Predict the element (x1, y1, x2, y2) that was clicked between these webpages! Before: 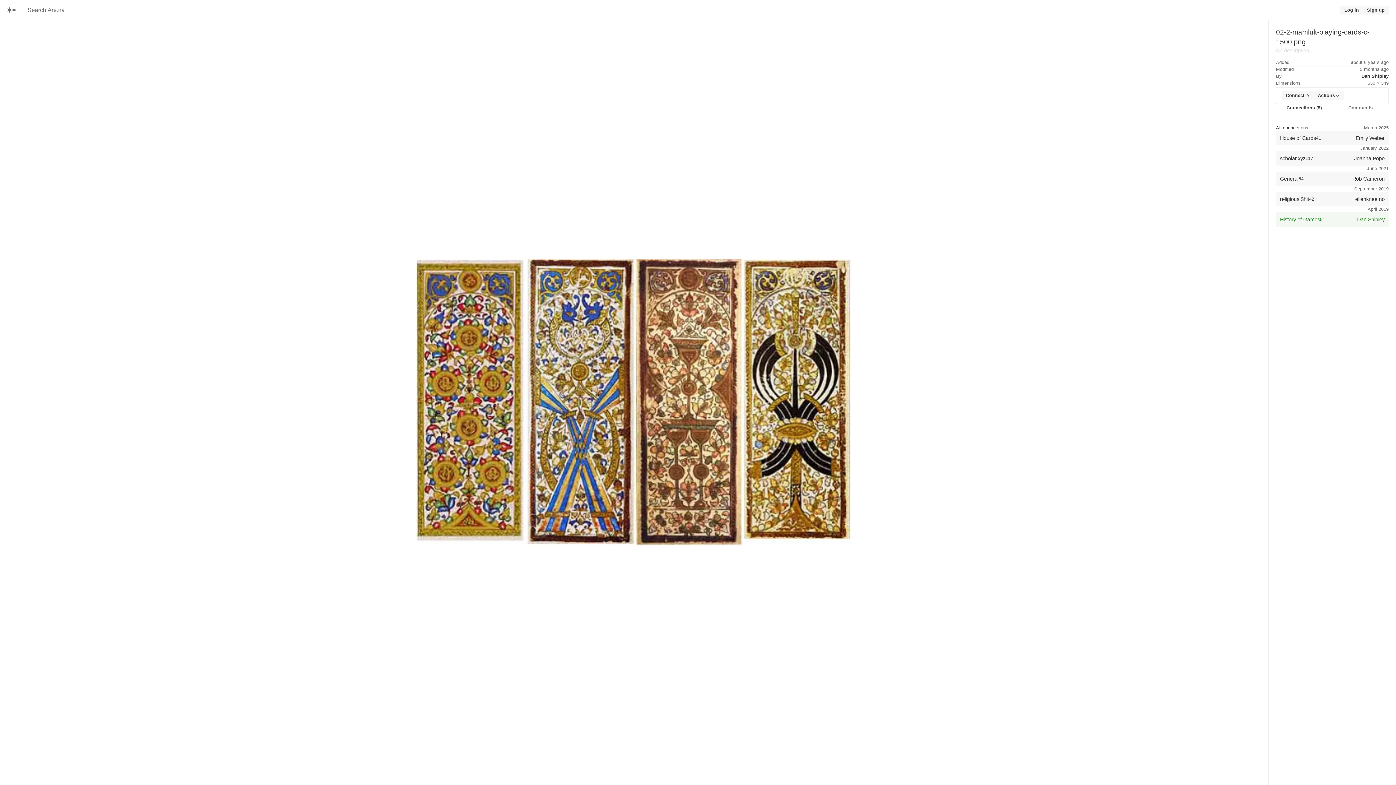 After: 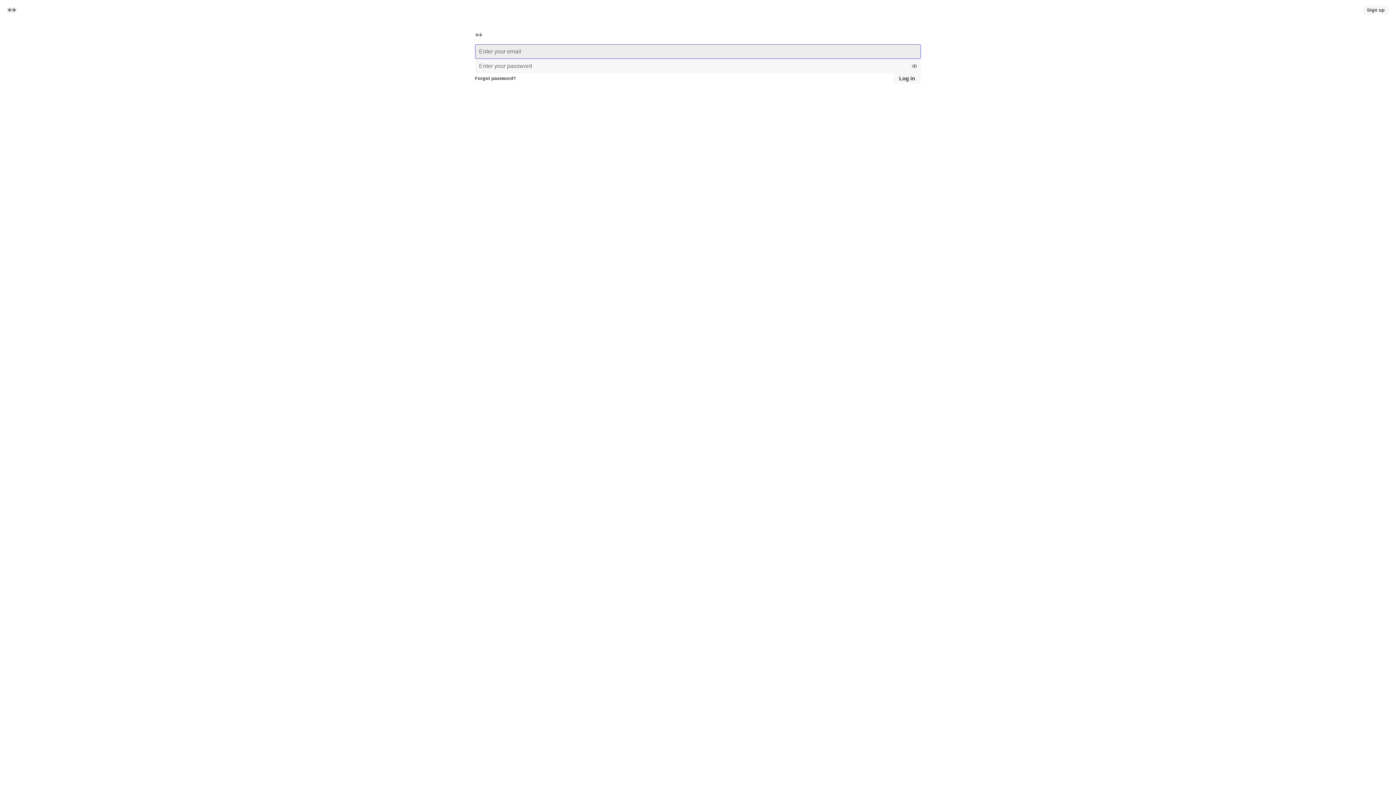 Action: label: Log in bbox: (1340, 5, 1363, 14)